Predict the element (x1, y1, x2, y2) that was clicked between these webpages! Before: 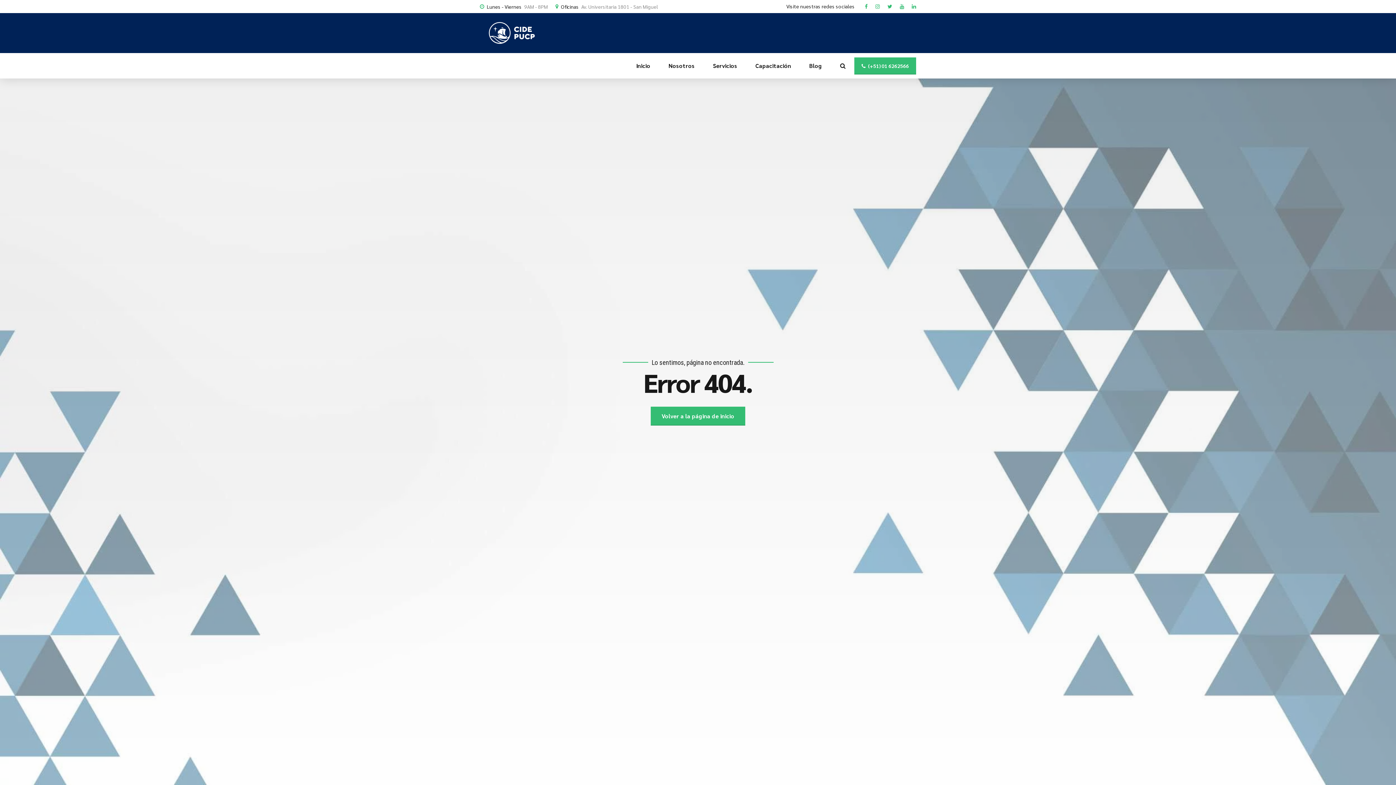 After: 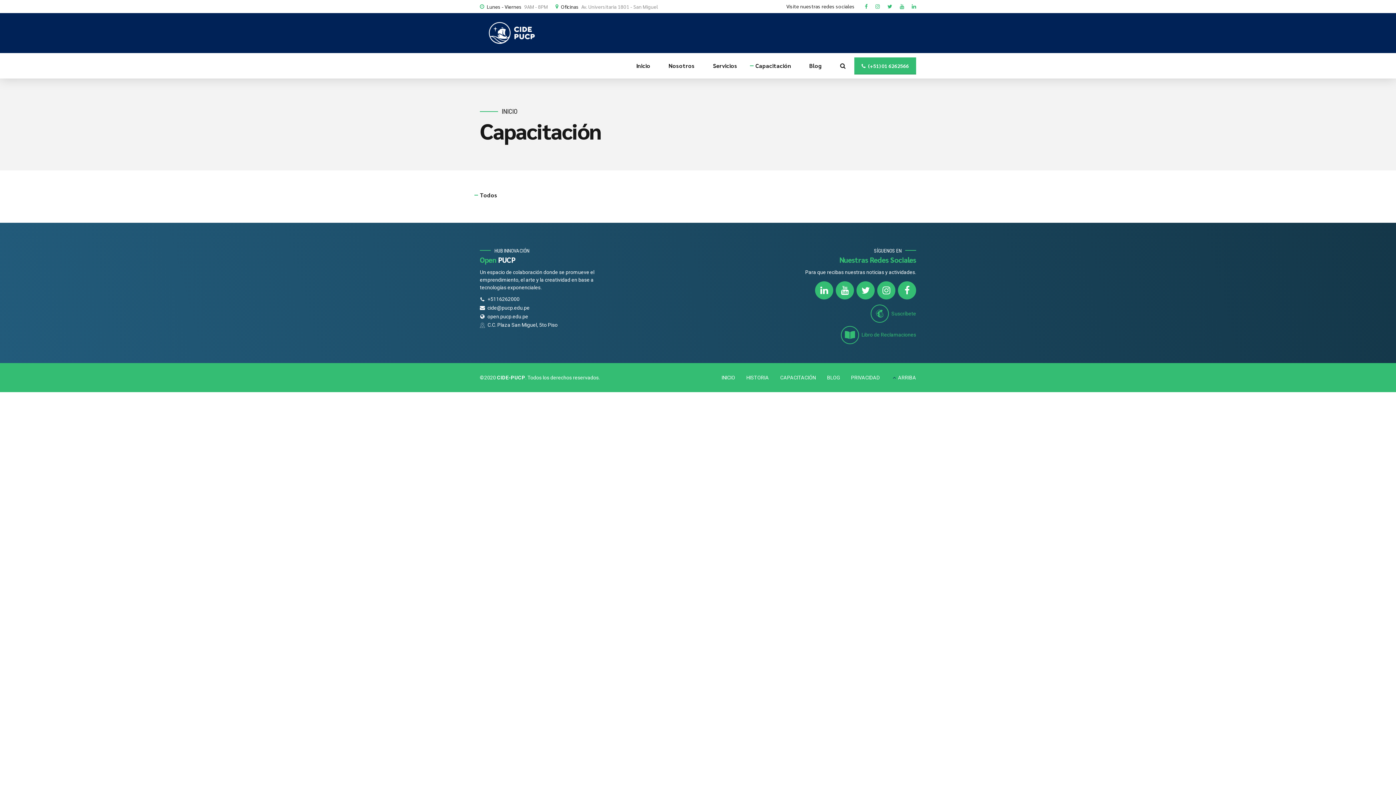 Action: bbox: (755, 53, 791, 78) label: Capacitación